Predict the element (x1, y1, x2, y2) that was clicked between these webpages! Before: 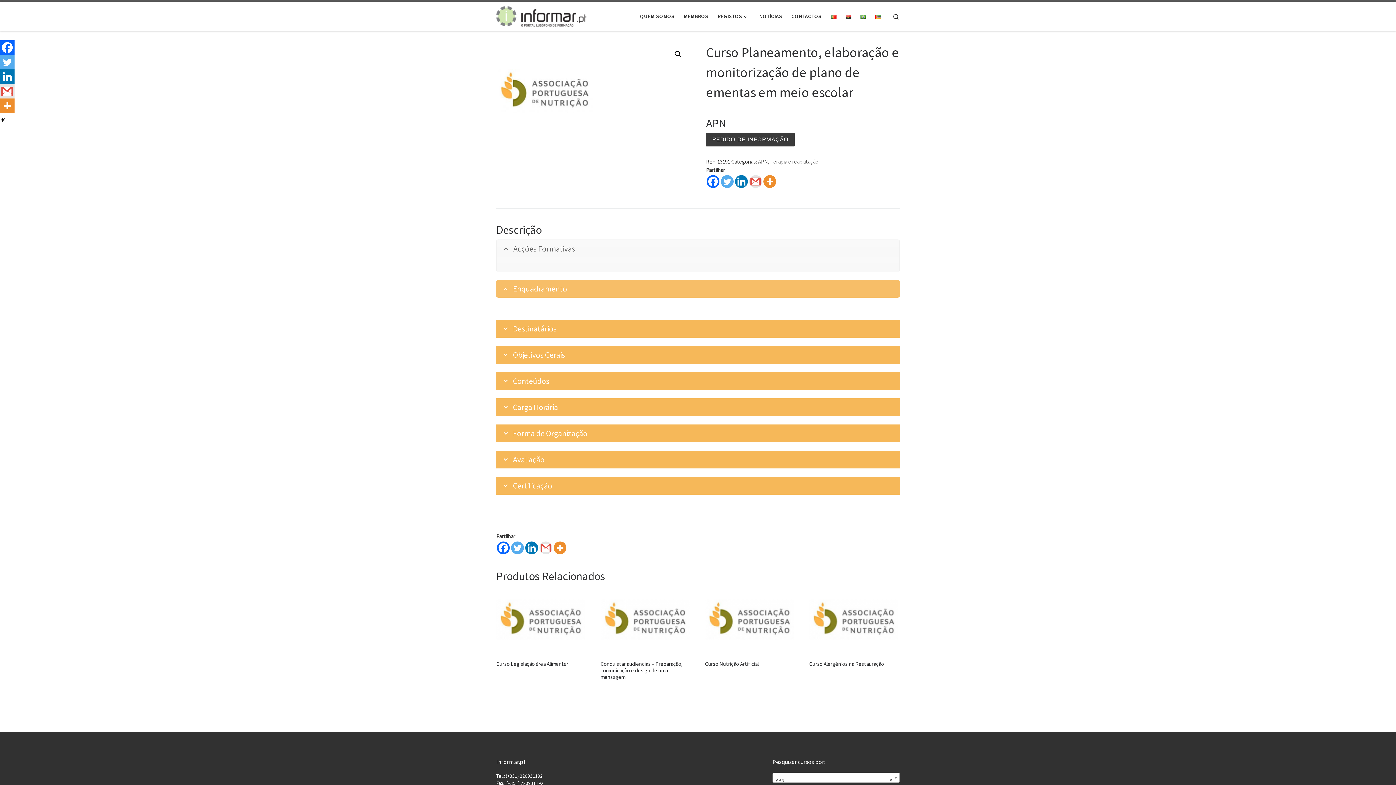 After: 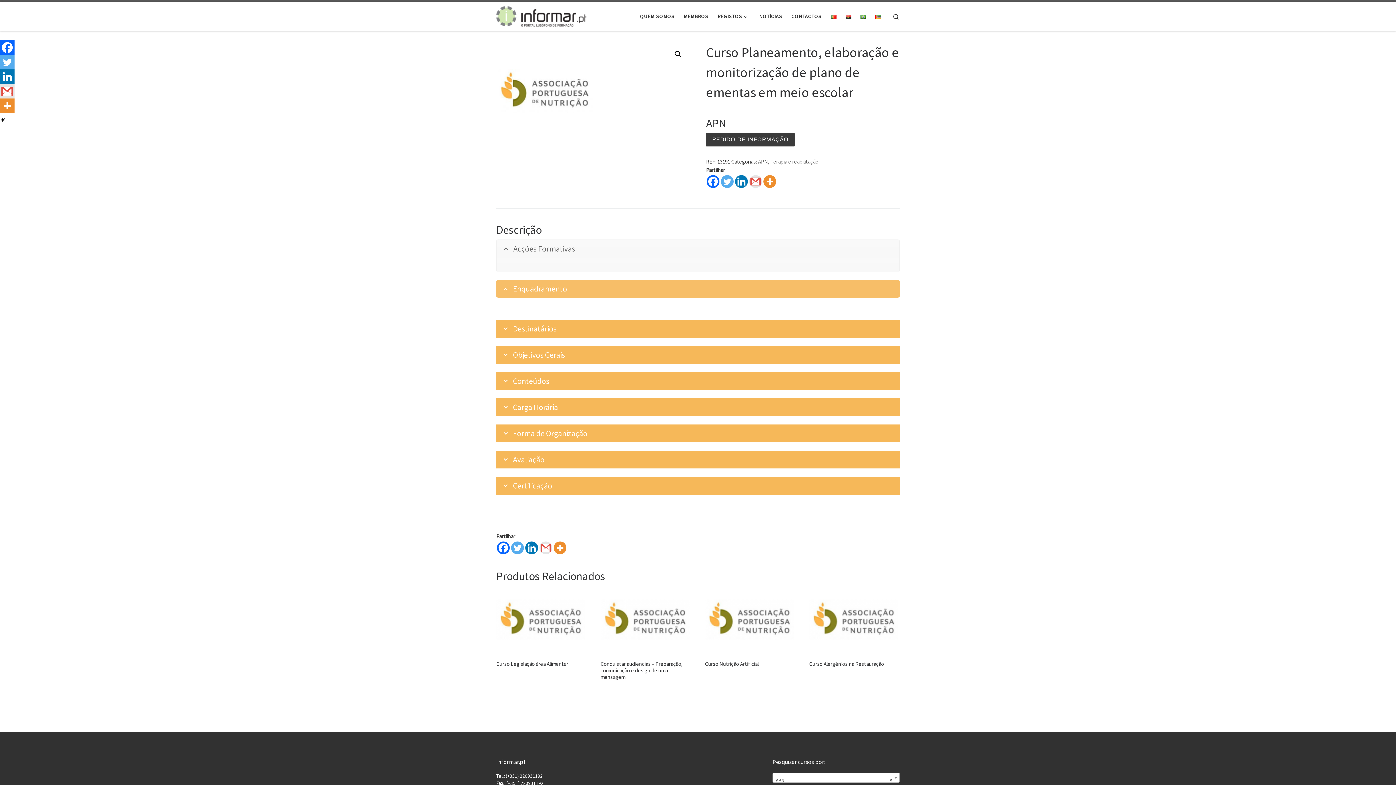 Action: bbox: (525, 541, 538, 554) label: Linkedin